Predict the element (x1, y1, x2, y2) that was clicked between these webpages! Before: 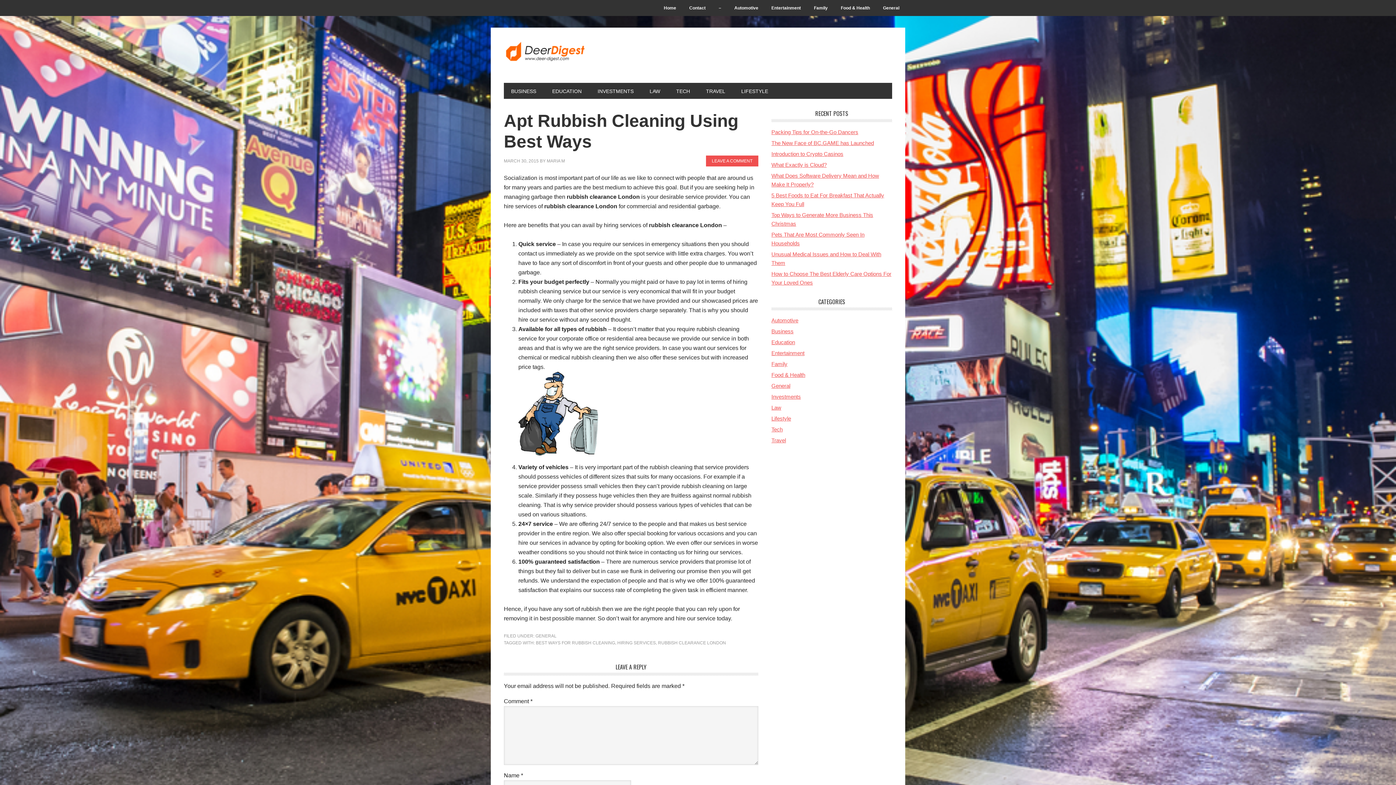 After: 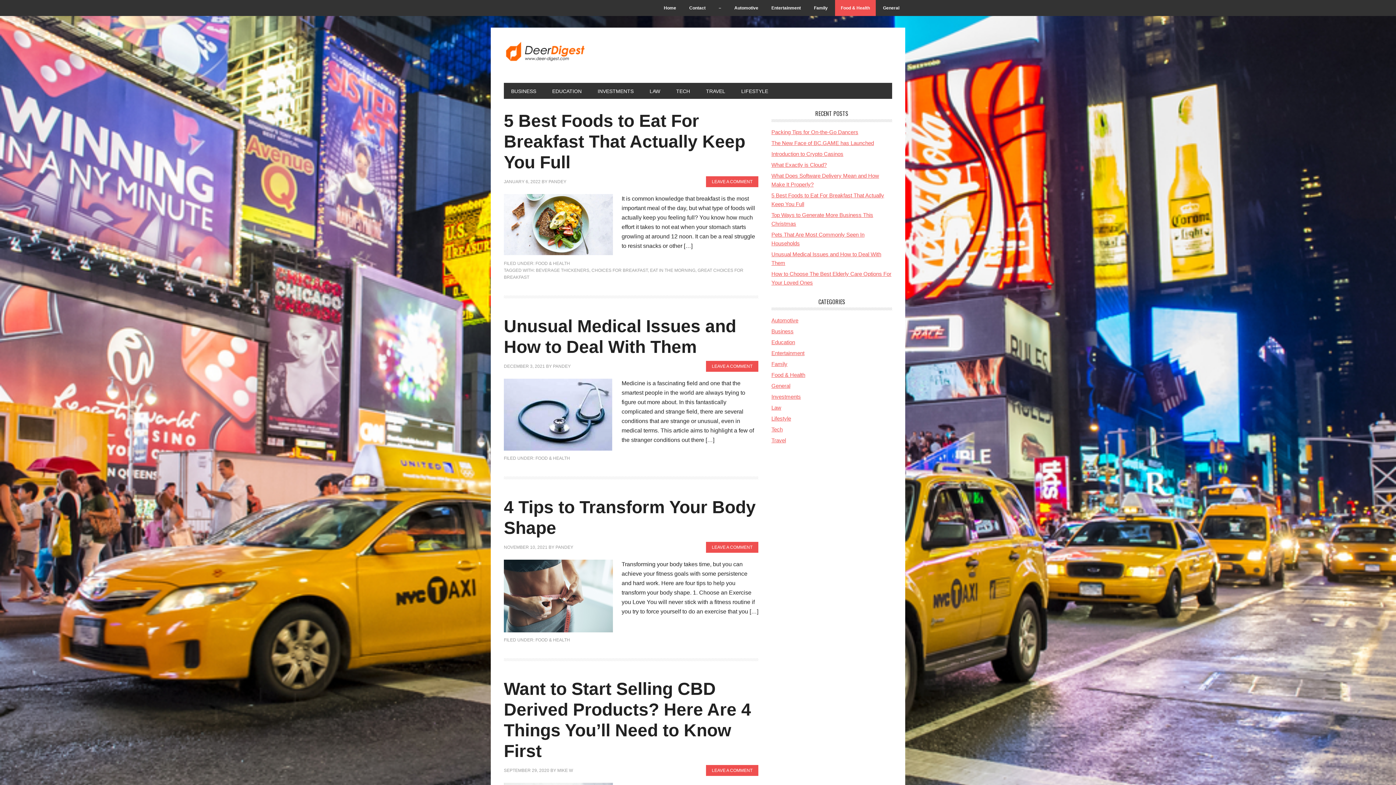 Action: bbox: (771, 372, 805, 378) label: Food & Health